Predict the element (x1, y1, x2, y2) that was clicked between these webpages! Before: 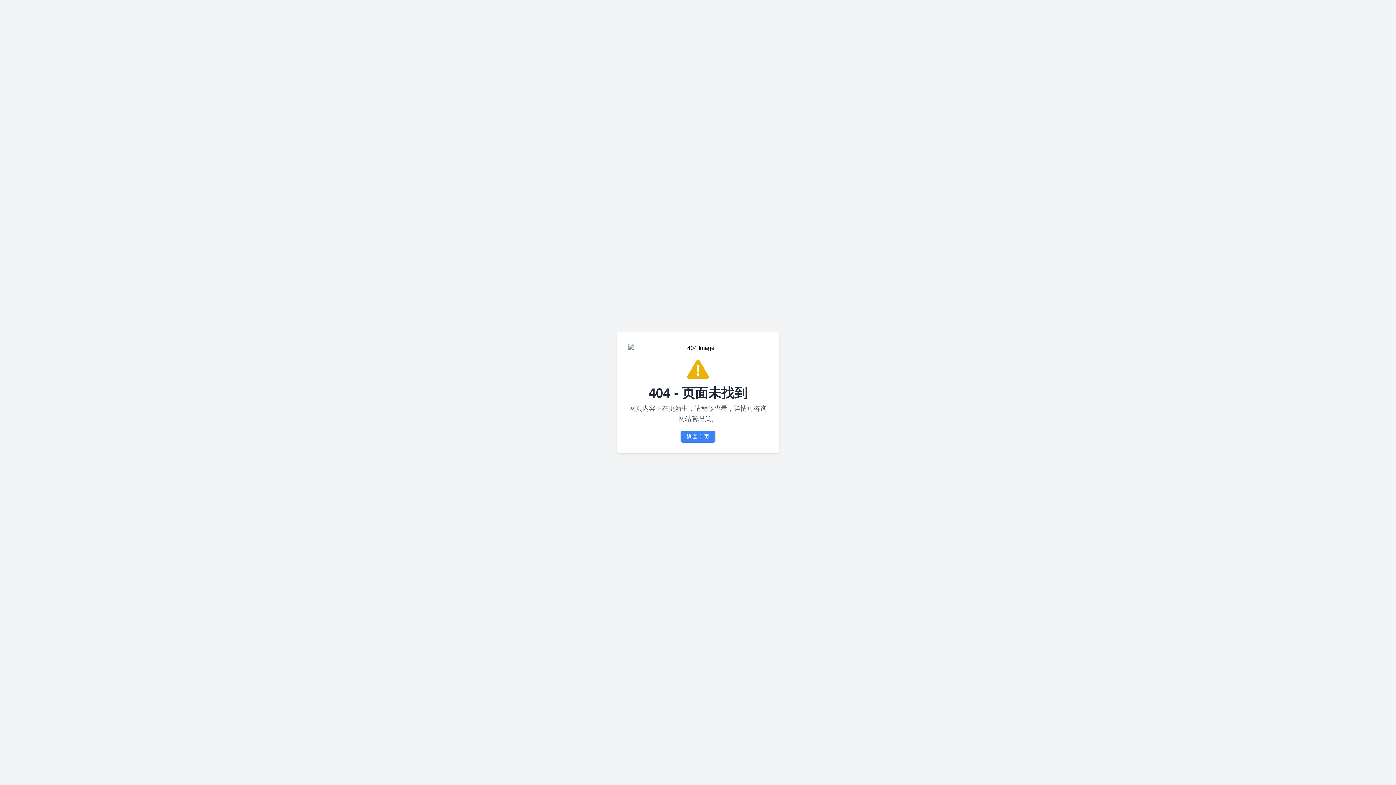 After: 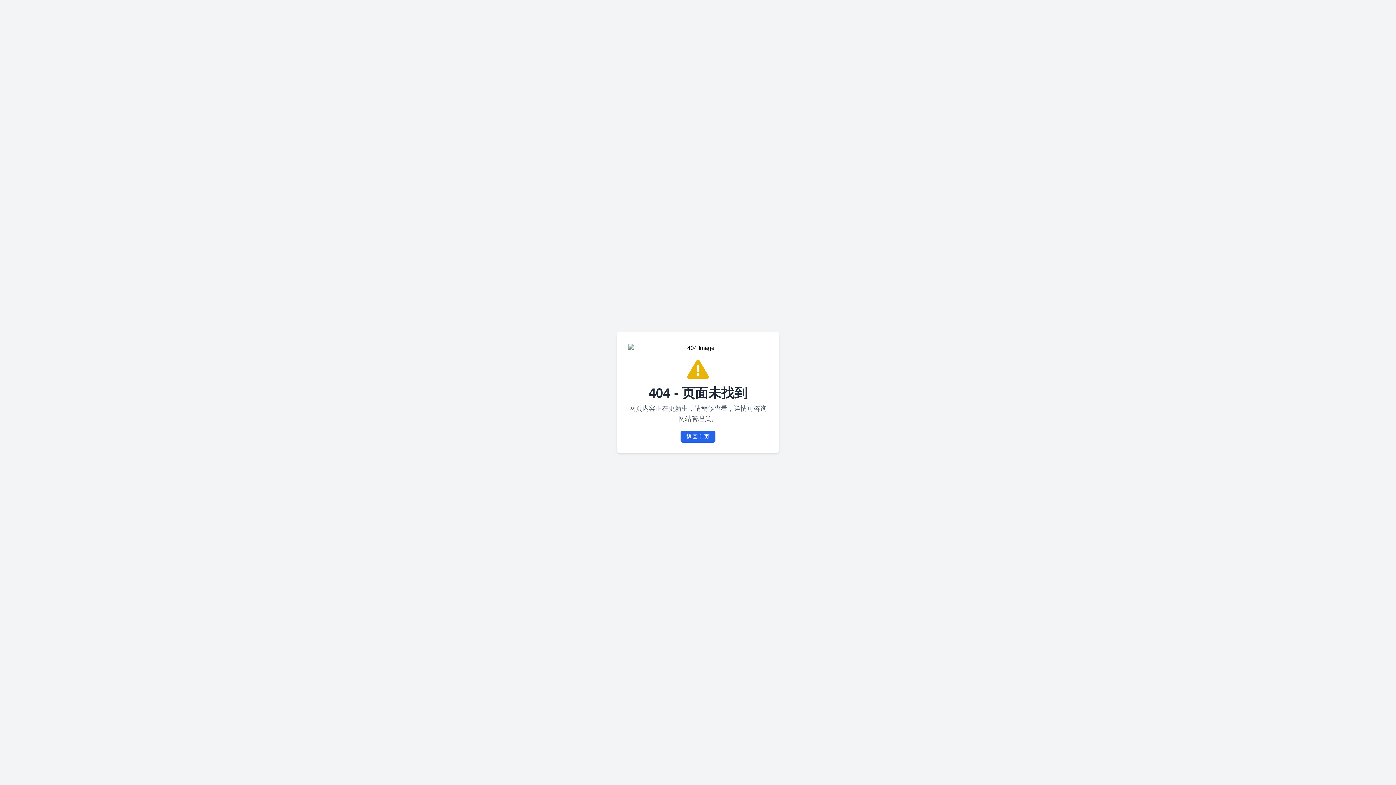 Action: bbox: (680, 430, 715, 442) label: 返回主页